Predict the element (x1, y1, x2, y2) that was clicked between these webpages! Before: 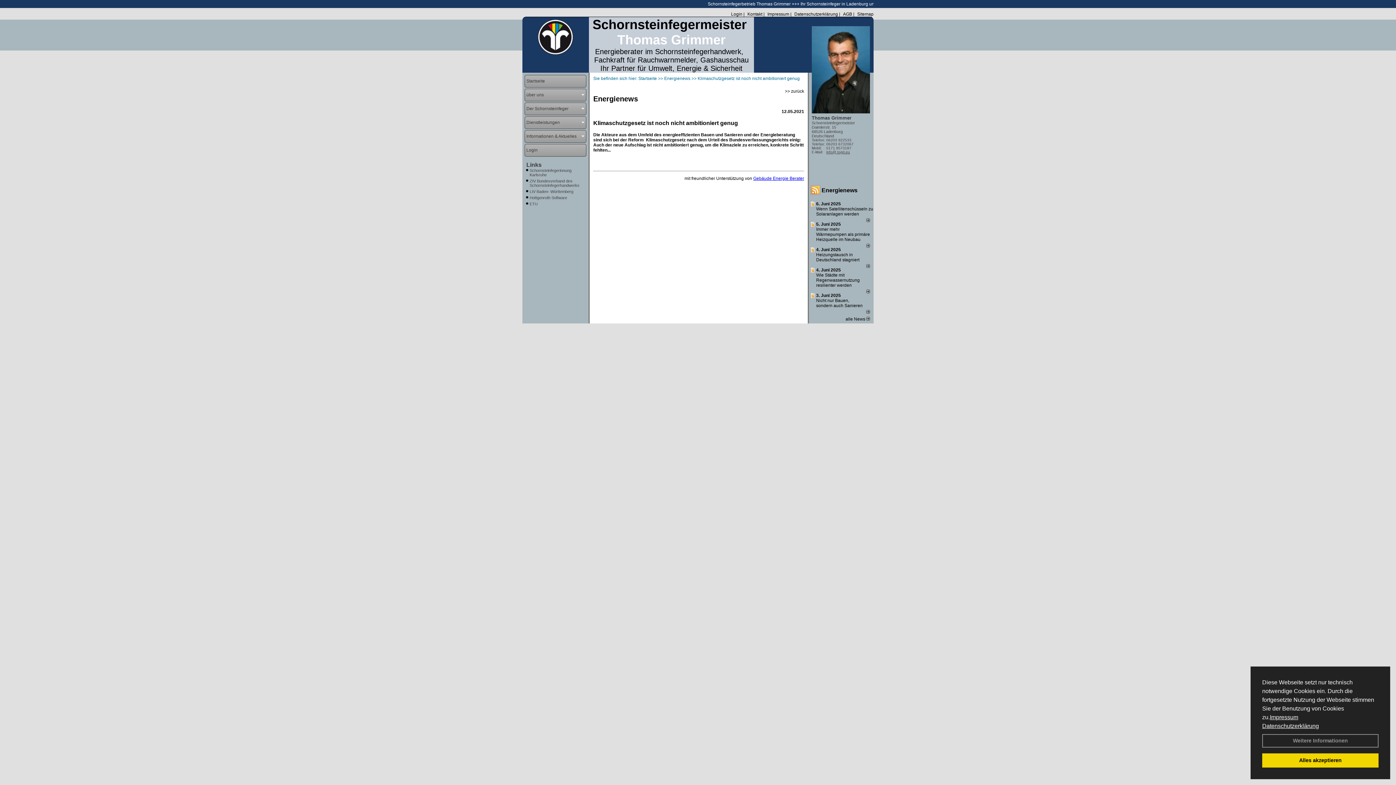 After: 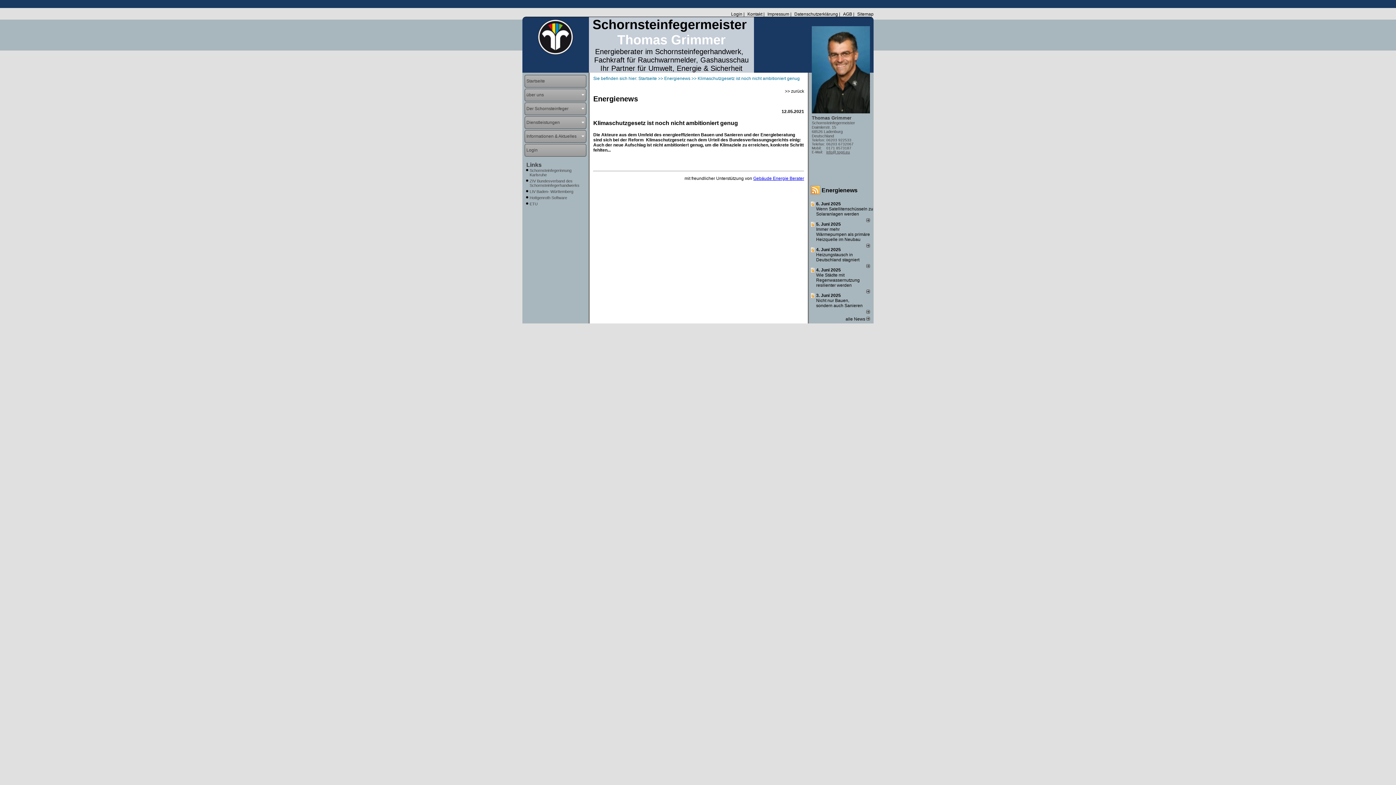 Action: label: dismiss cookie message bbox: (1262, 753, 1378, 768)